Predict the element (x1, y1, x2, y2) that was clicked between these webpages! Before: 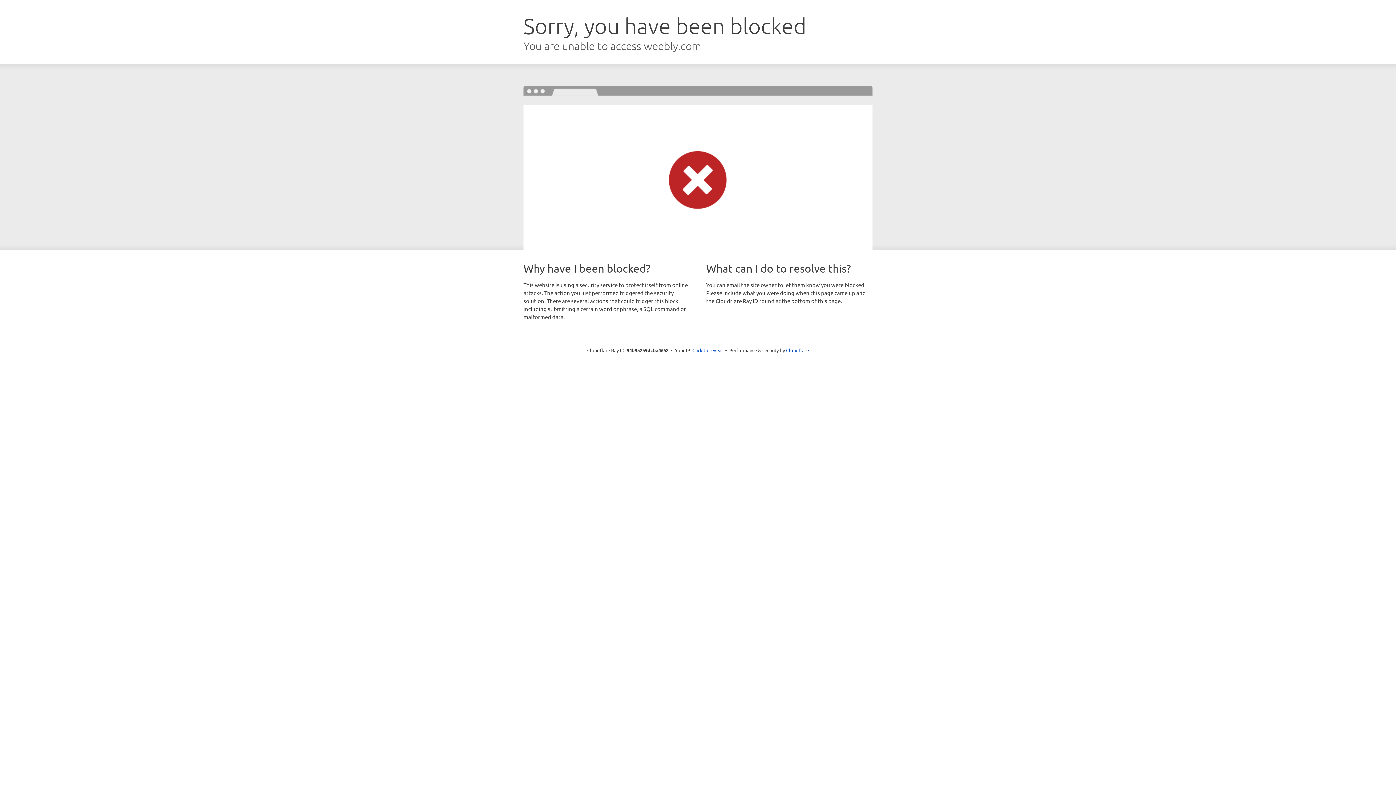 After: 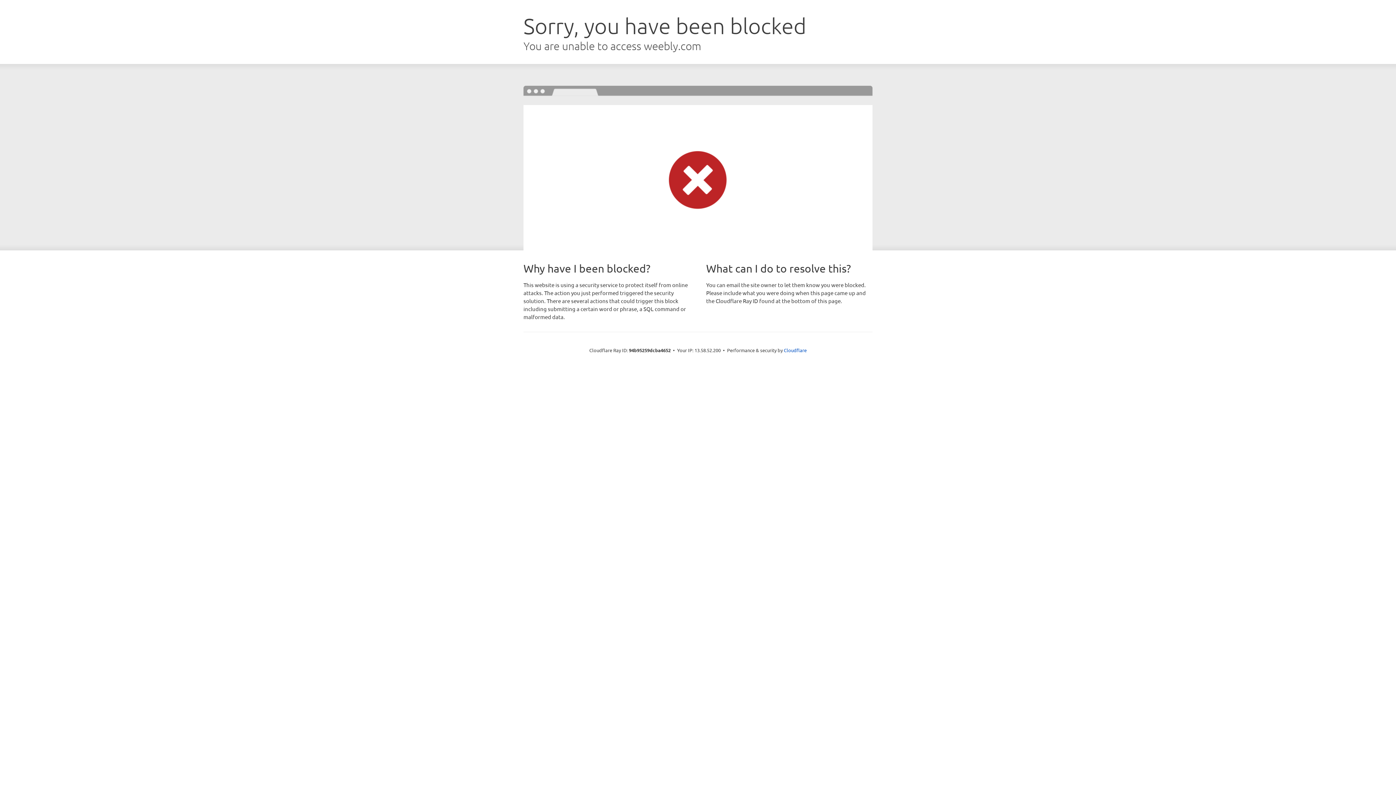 Action: label: Click to reveal bbox: (692, 346, 723, 353)